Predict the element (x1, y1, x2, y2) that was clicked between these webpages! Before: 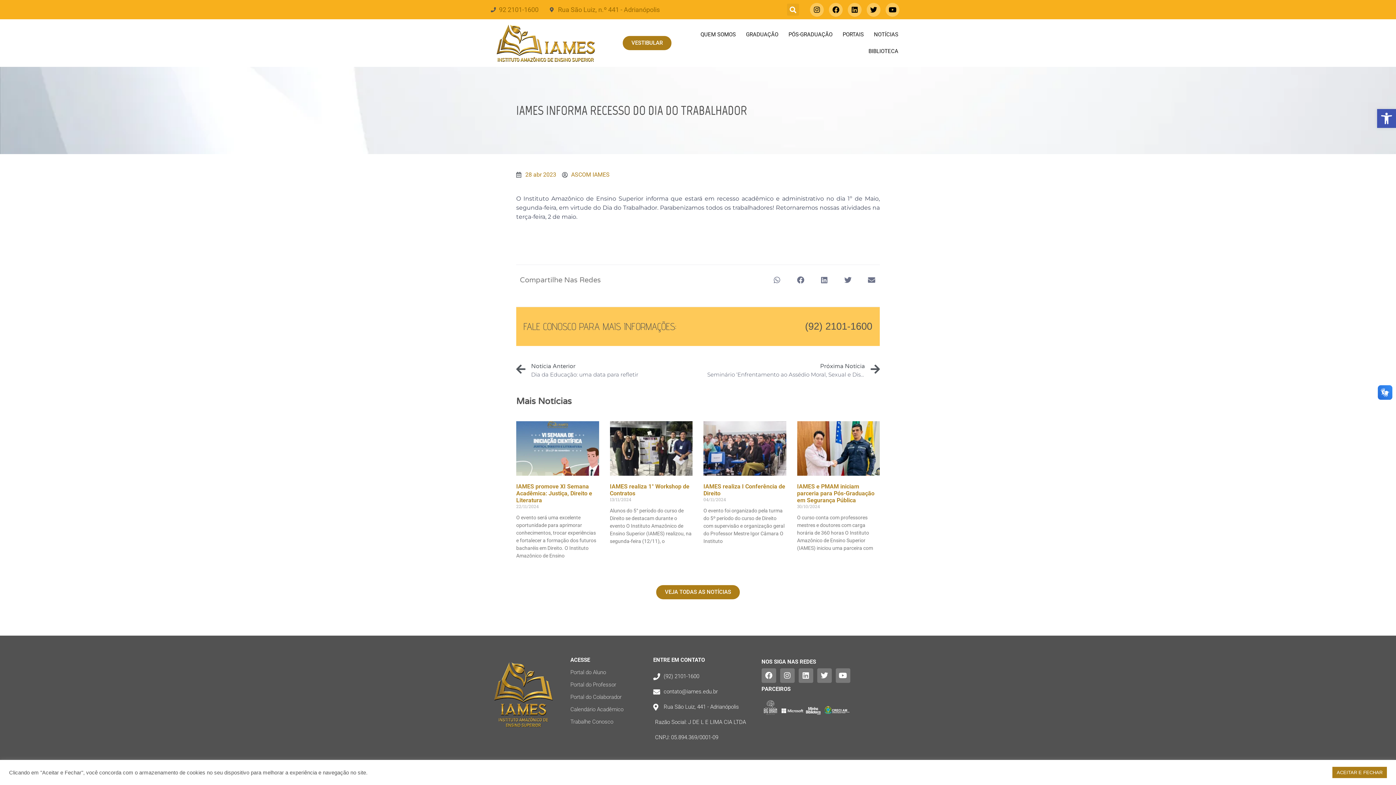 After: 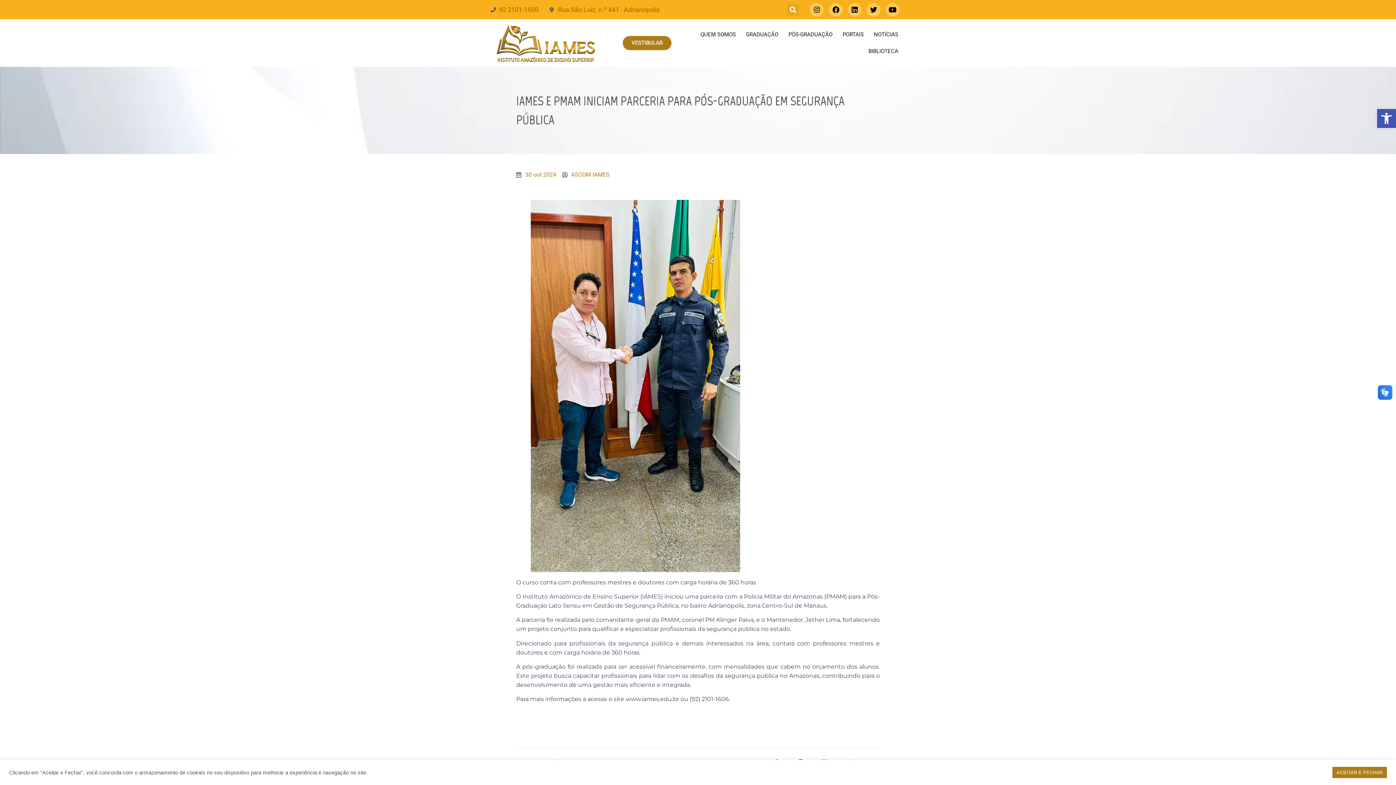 Action: bbox: (797, 421, 880, 476)